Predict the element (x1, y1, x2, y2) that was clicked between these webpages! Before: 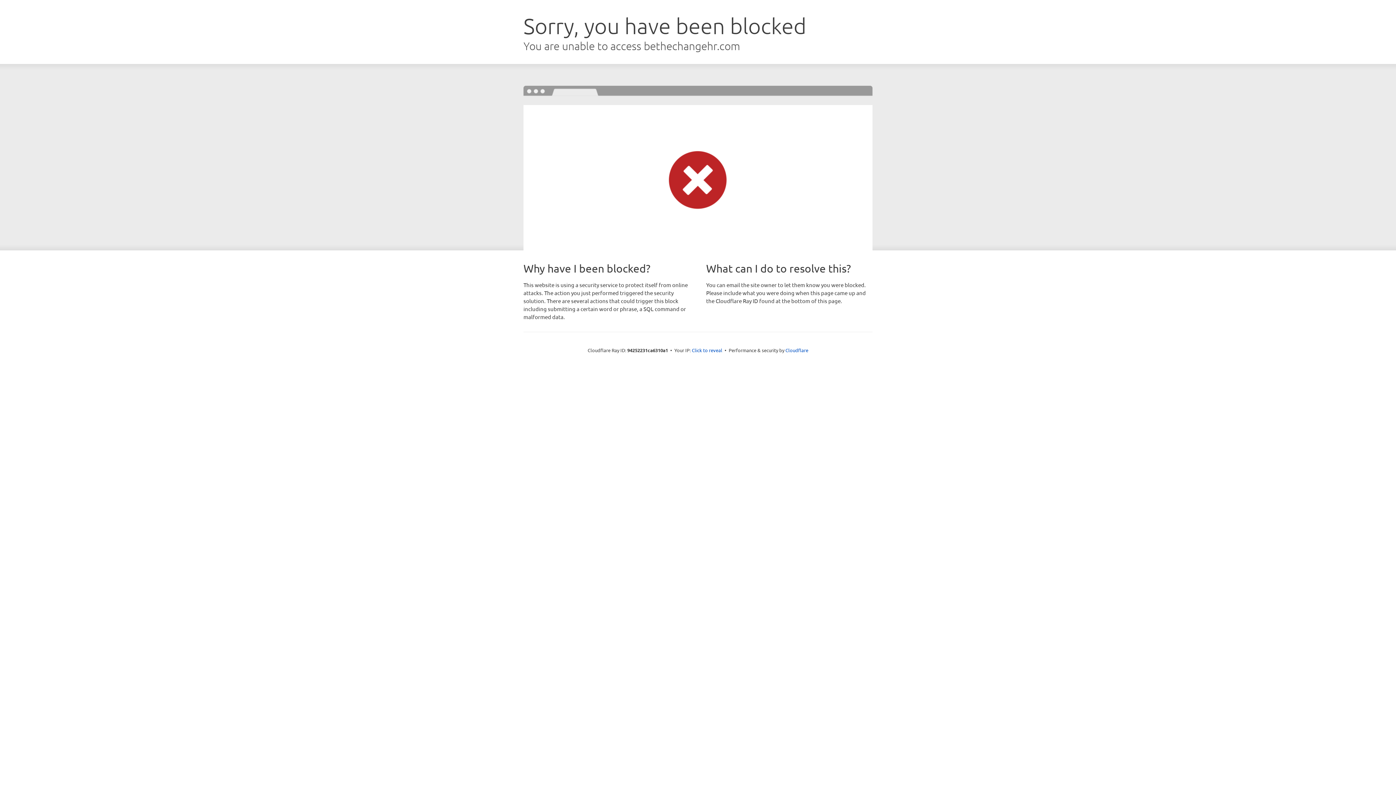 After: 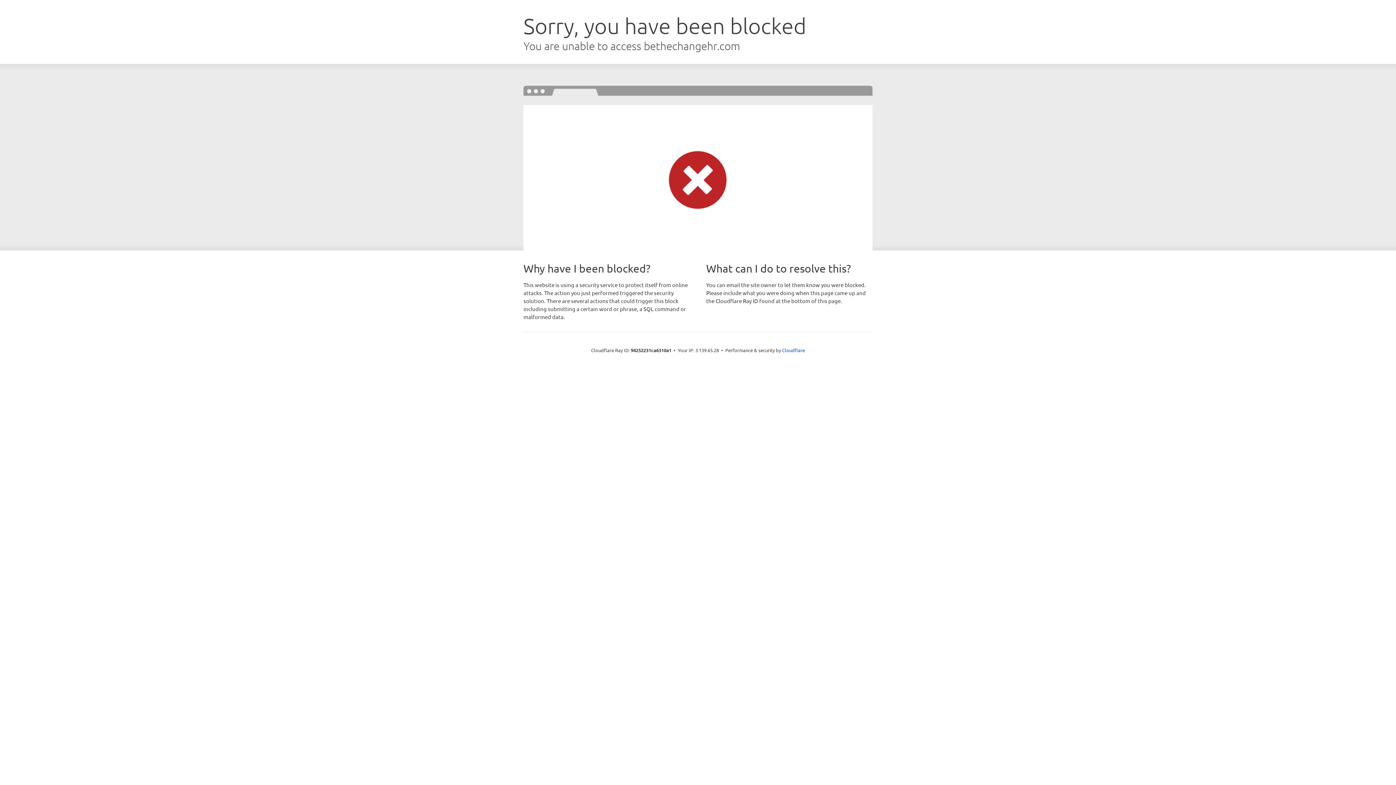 Action: bbox: (692, 346, 722, 353) label: Click to reveal